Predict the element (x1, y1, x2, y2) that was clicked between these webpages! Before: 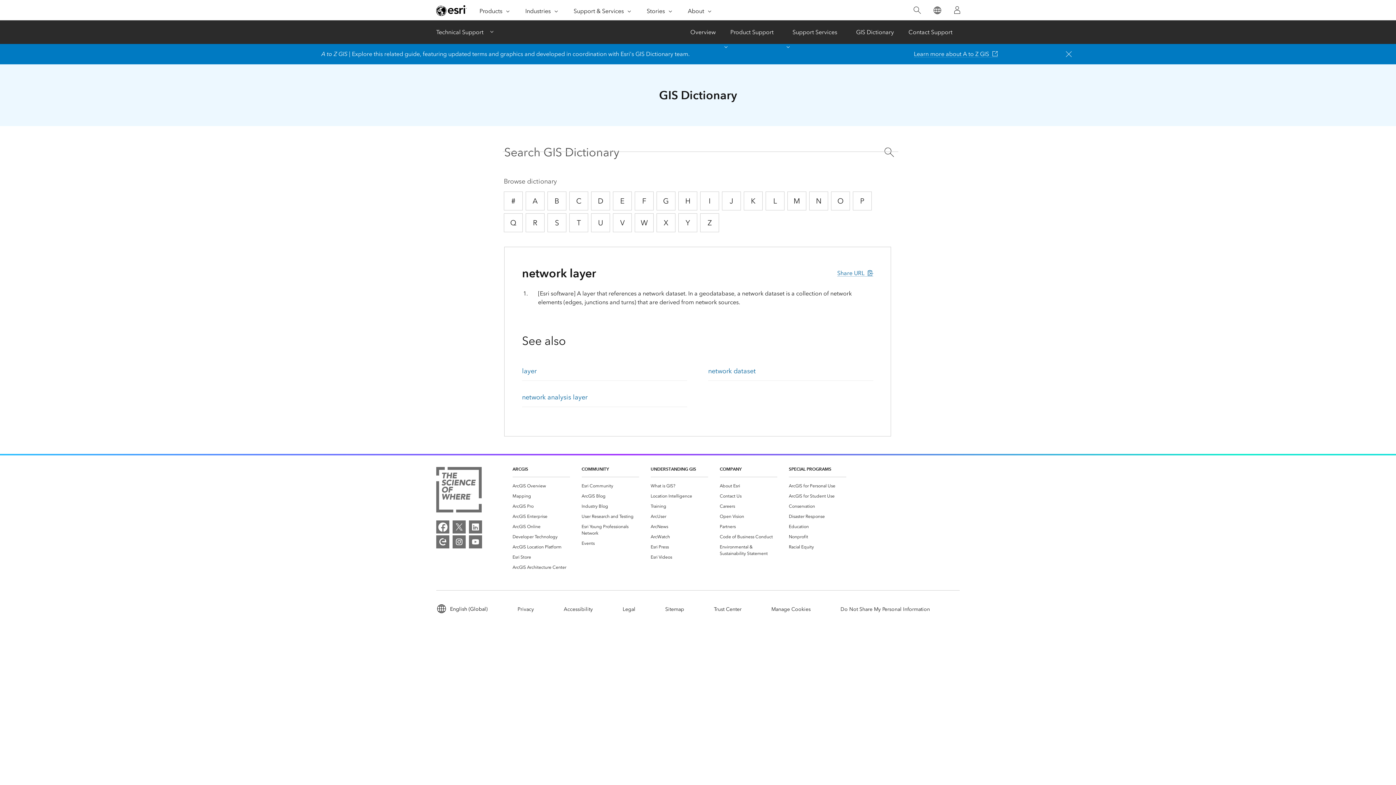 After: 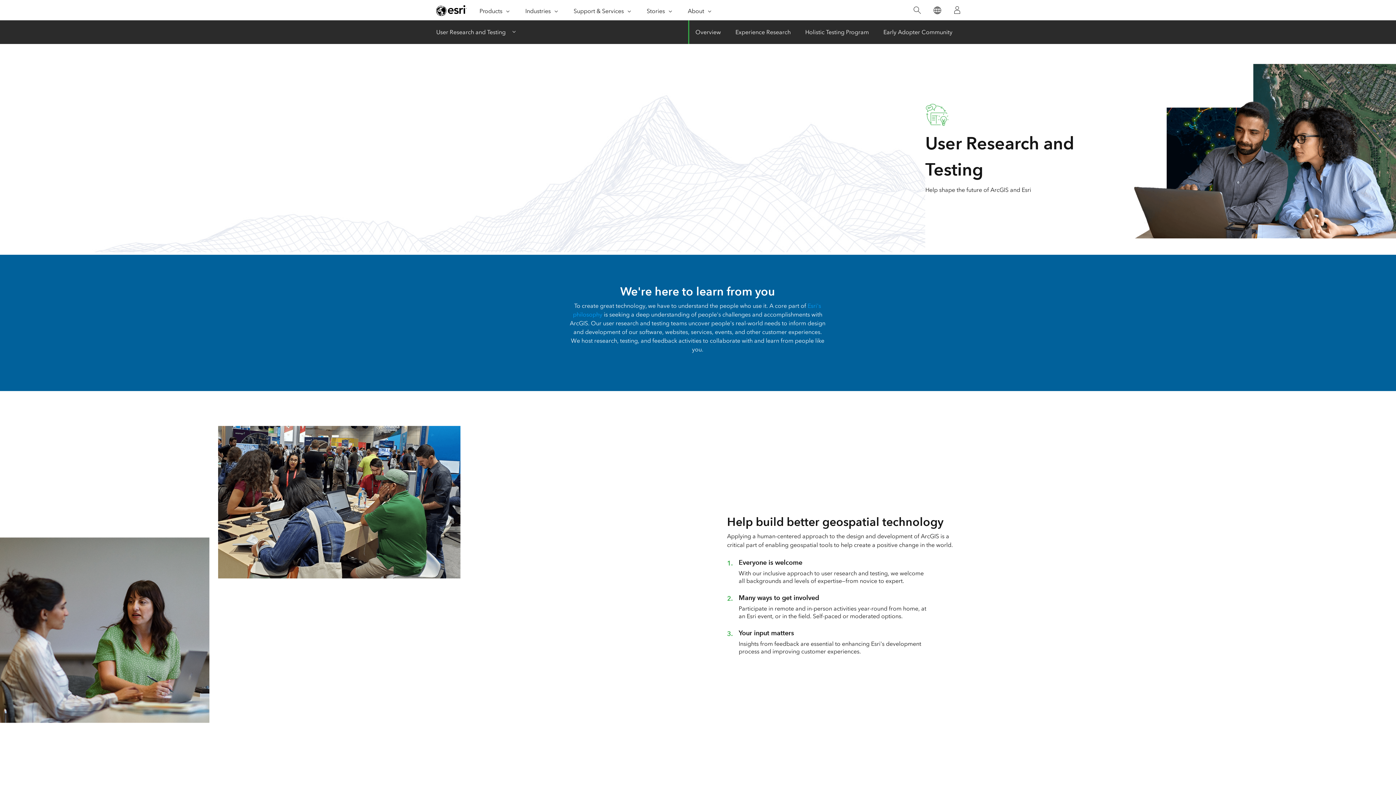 Action: bbox: (581, 513, 633, 520) label: User Research and Testing